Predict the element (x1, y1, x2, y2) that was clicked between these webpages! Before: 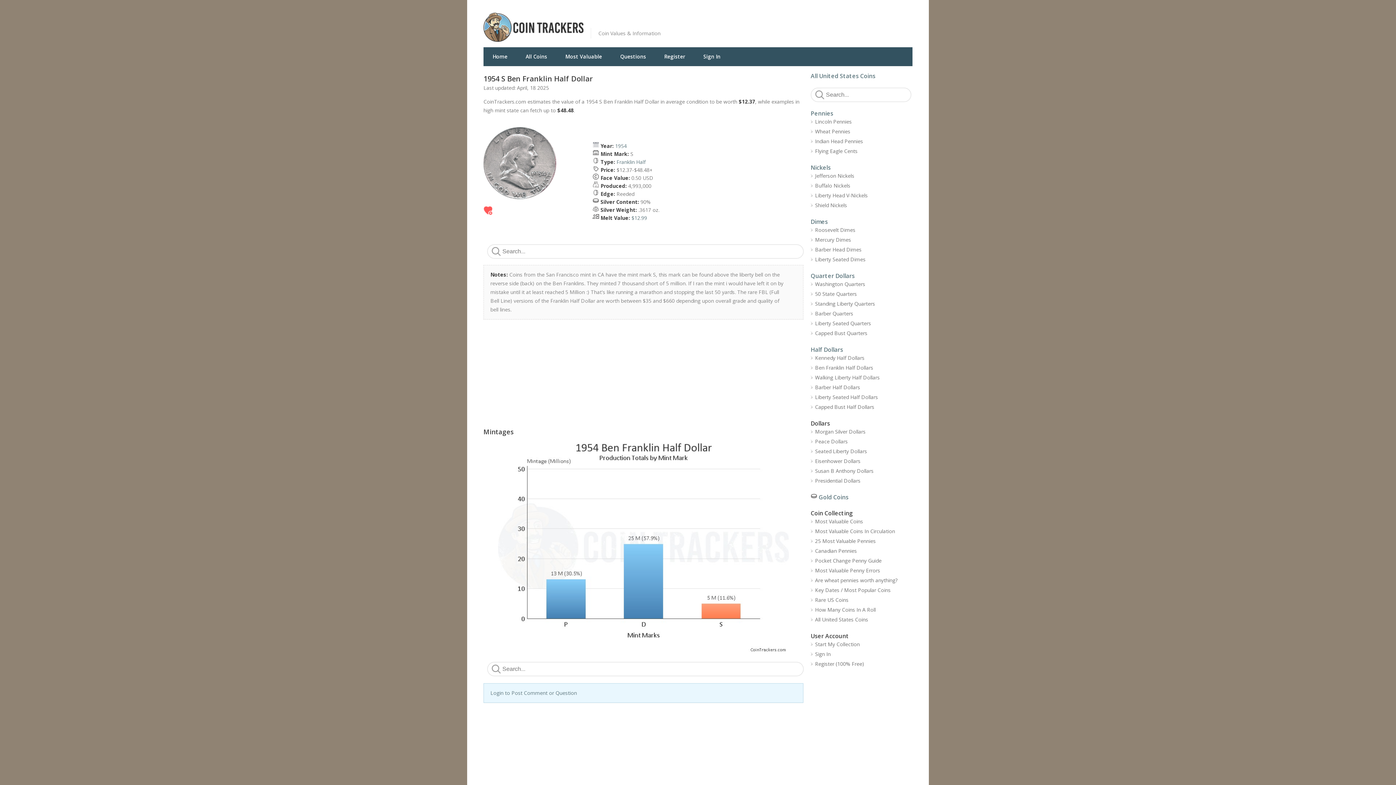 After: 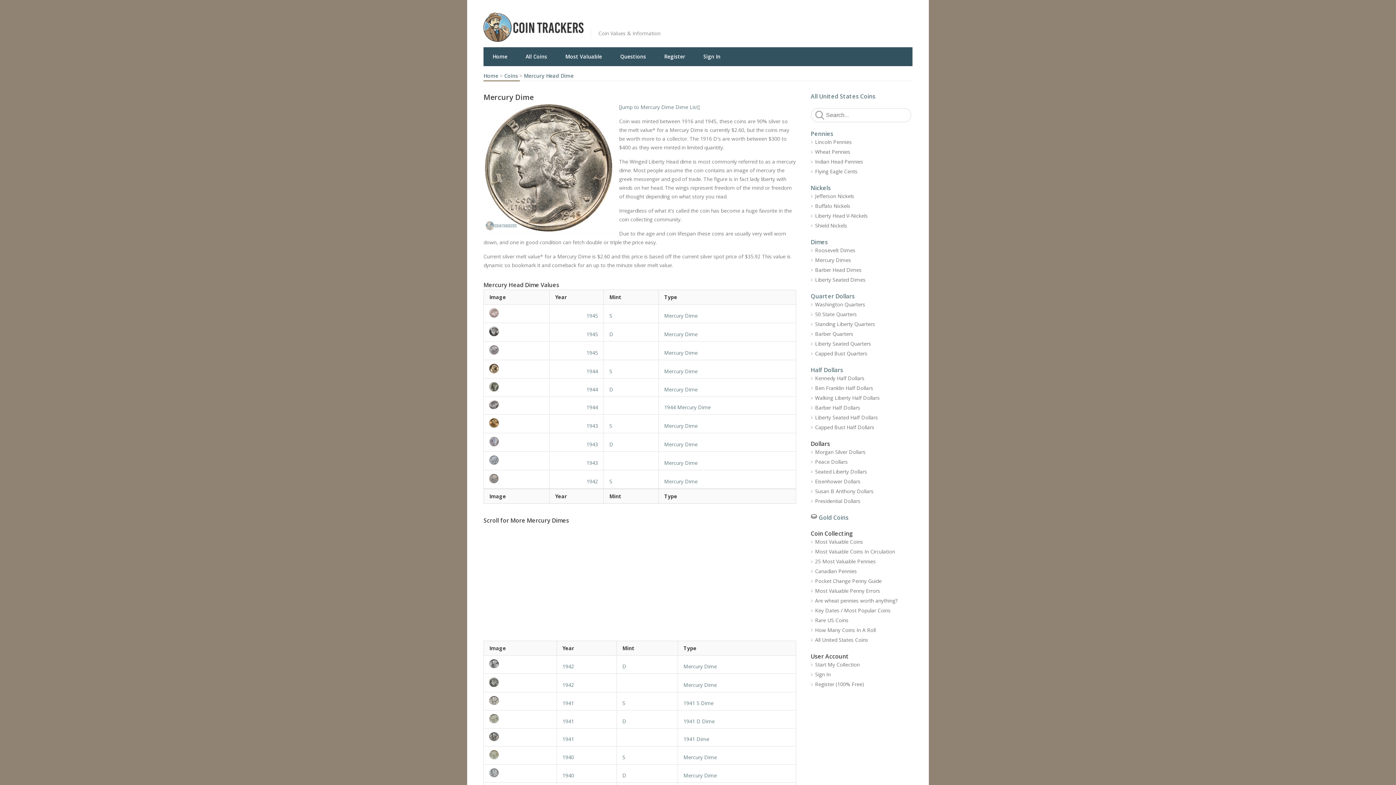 Action: label: Mercury Dimes bbox: (810, 235, 912, 245)